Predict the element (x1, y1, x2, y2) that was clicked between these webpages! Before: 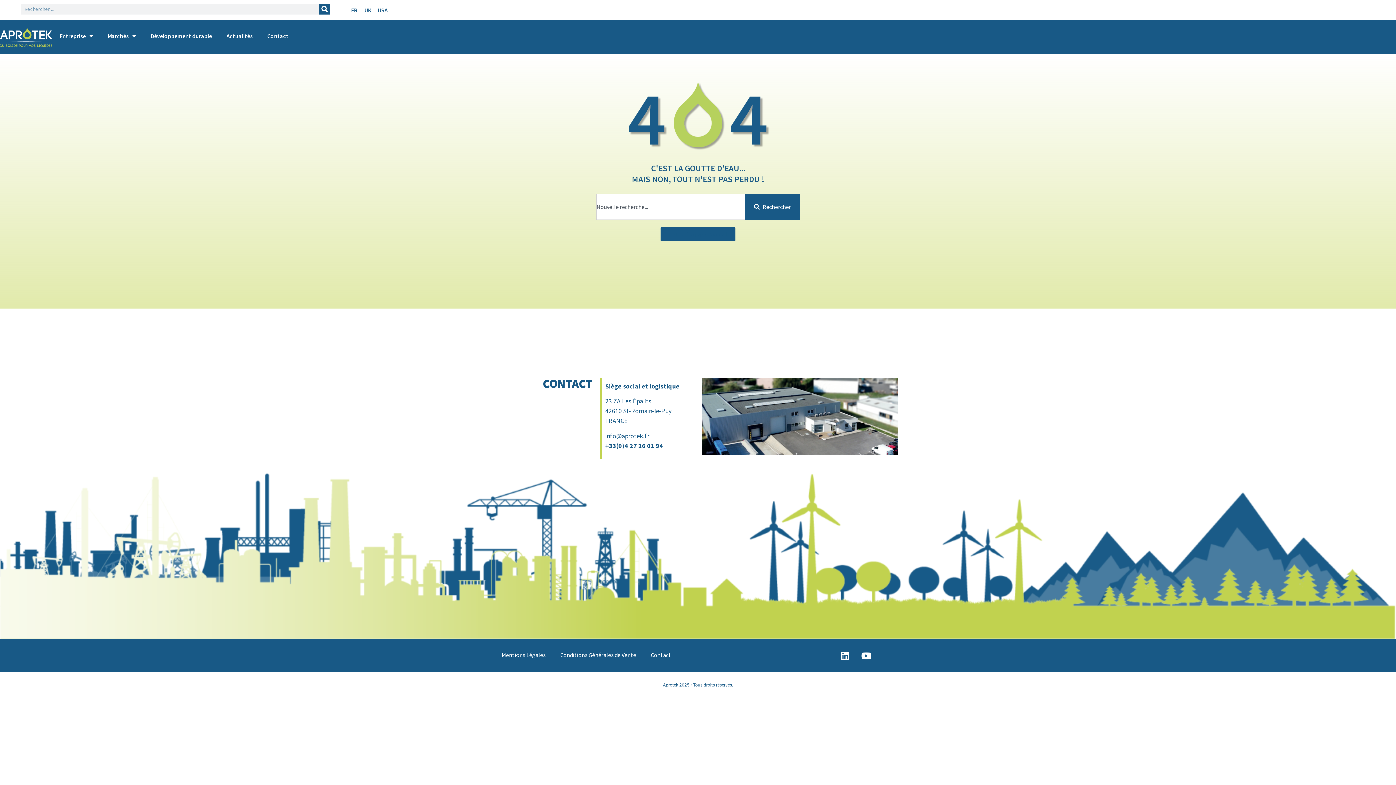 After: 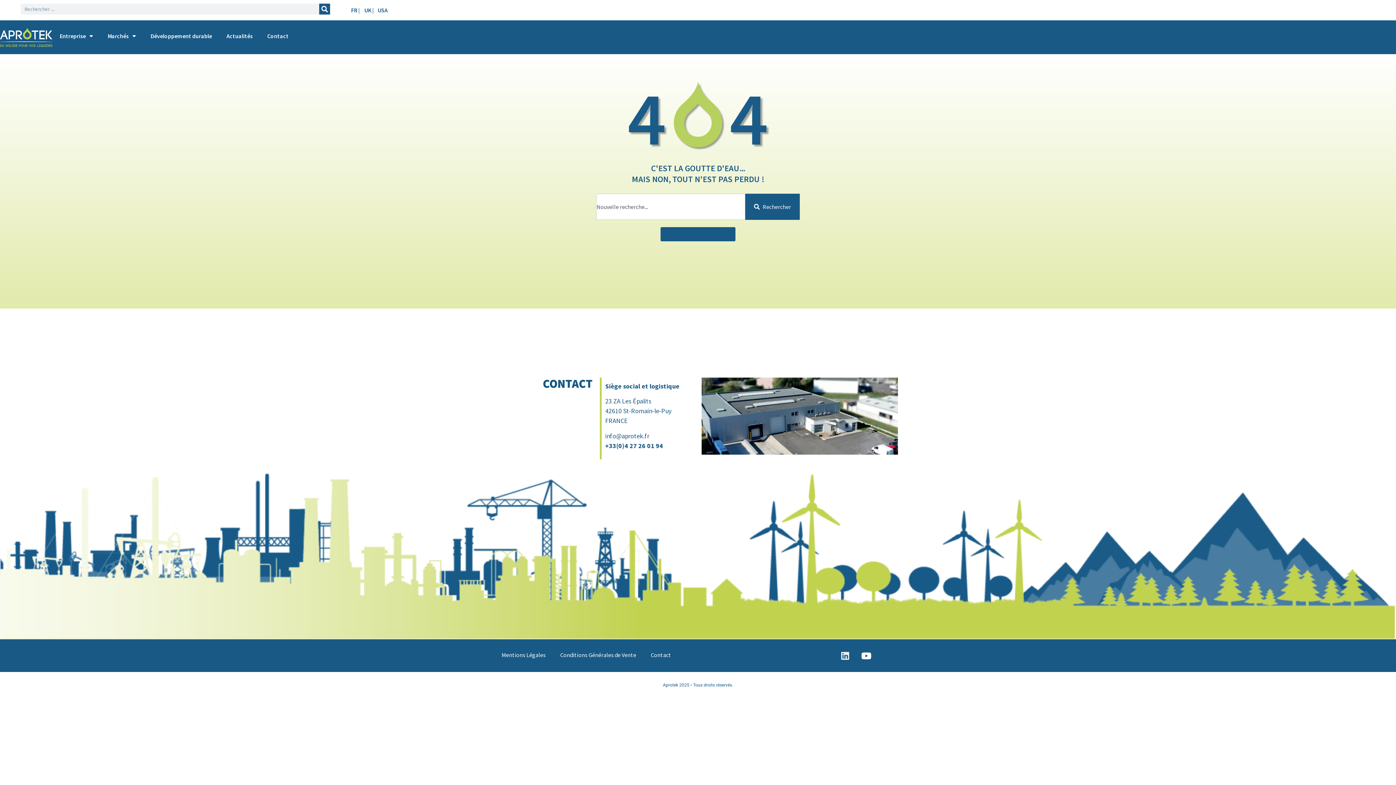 Action: bbox: (836, 646, 854, 665) label: Linkedin